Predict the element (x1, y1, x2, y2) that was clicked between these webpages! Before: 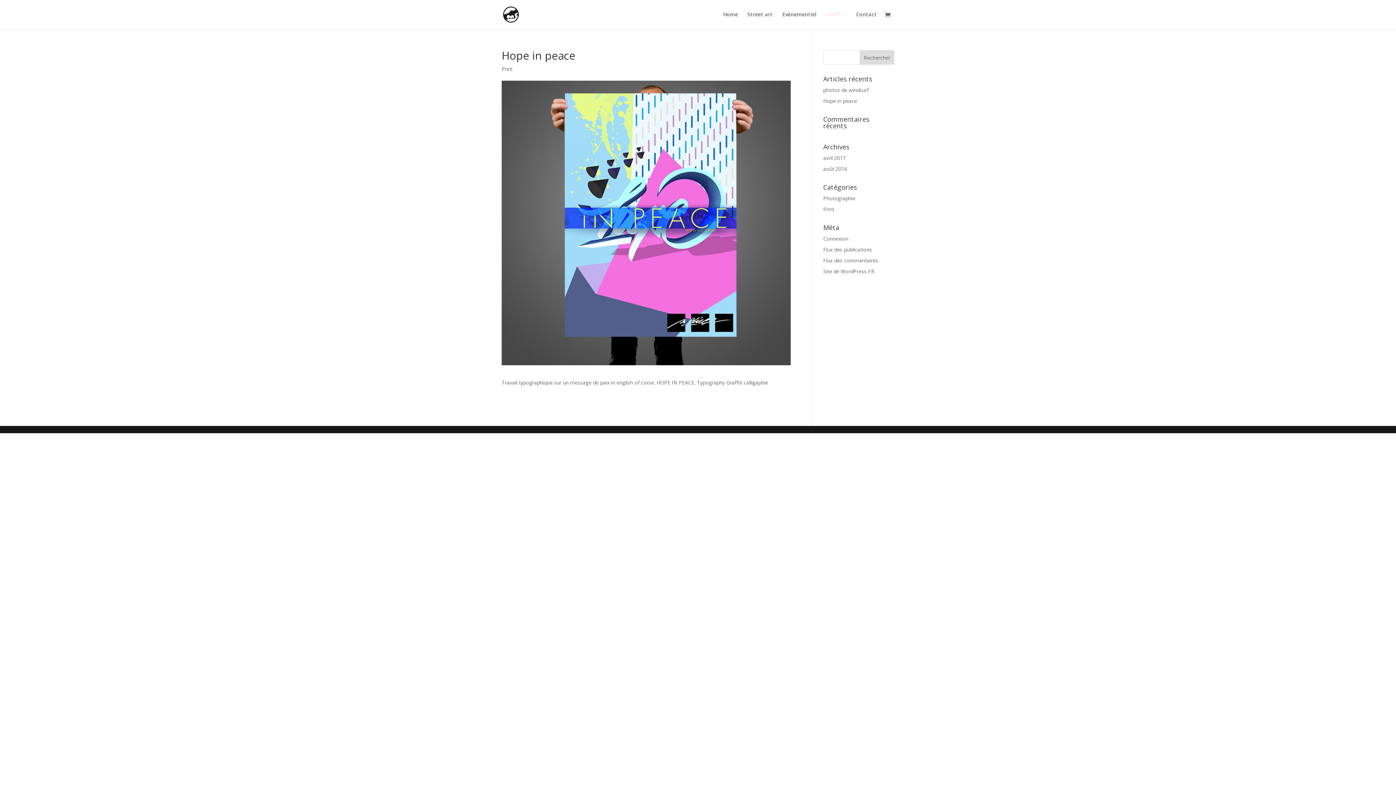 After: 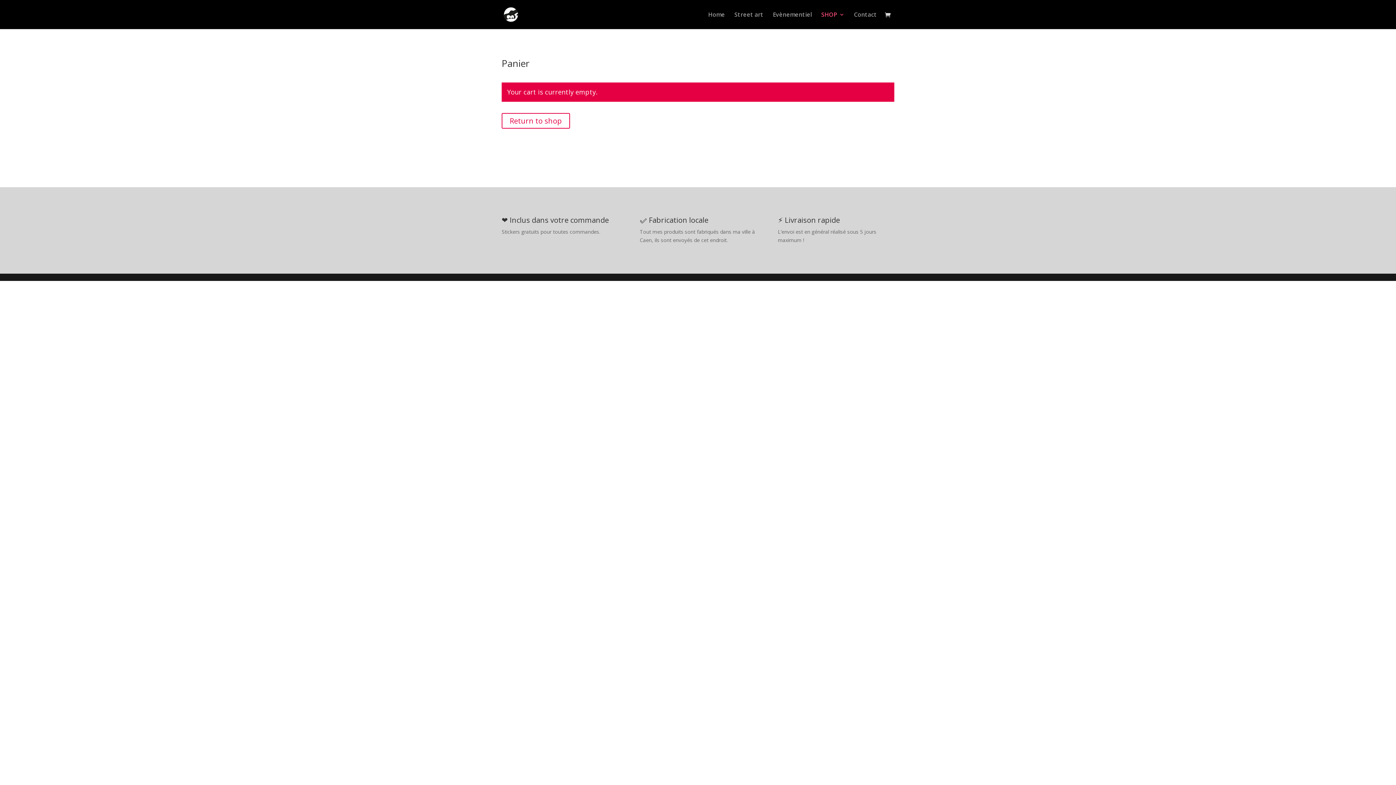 Action: bbox: (885, 11, 894, 19)